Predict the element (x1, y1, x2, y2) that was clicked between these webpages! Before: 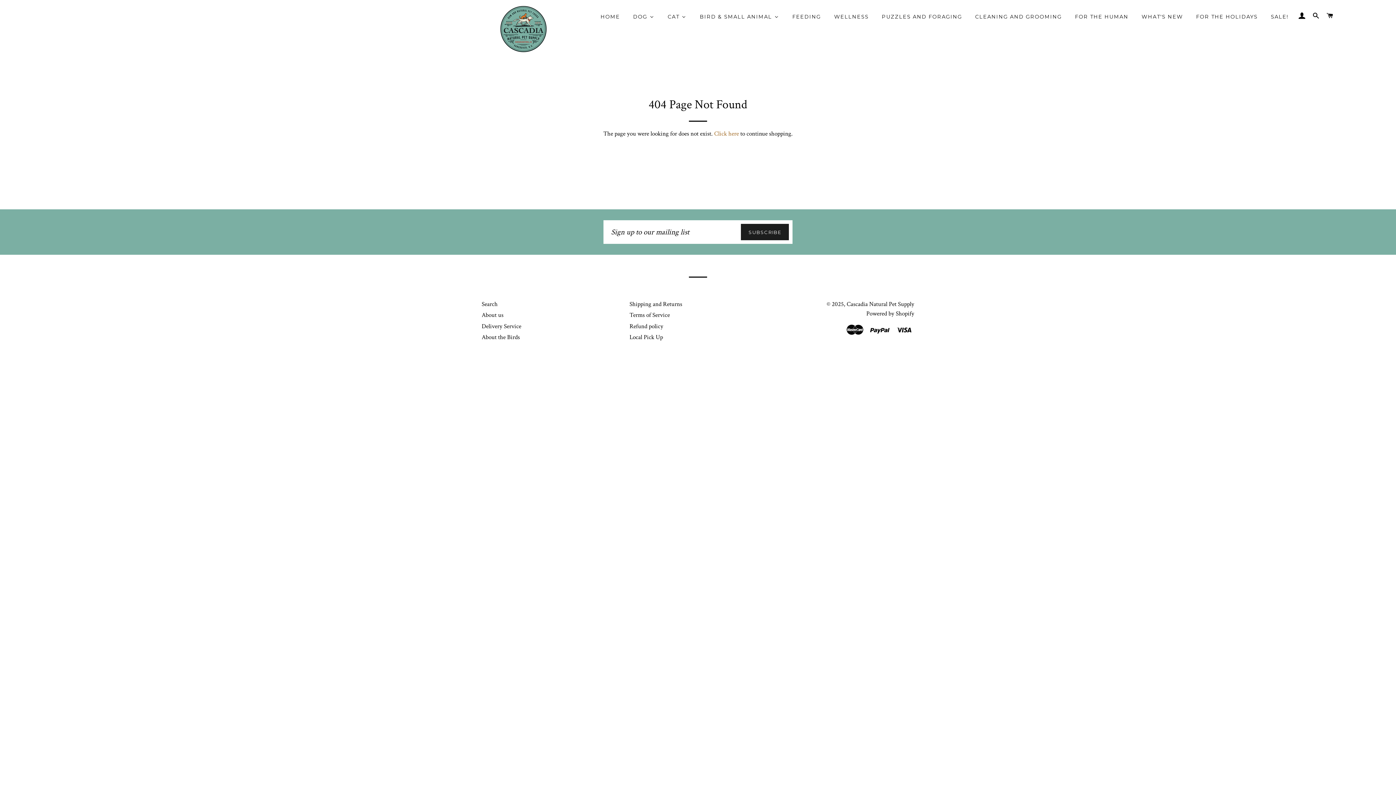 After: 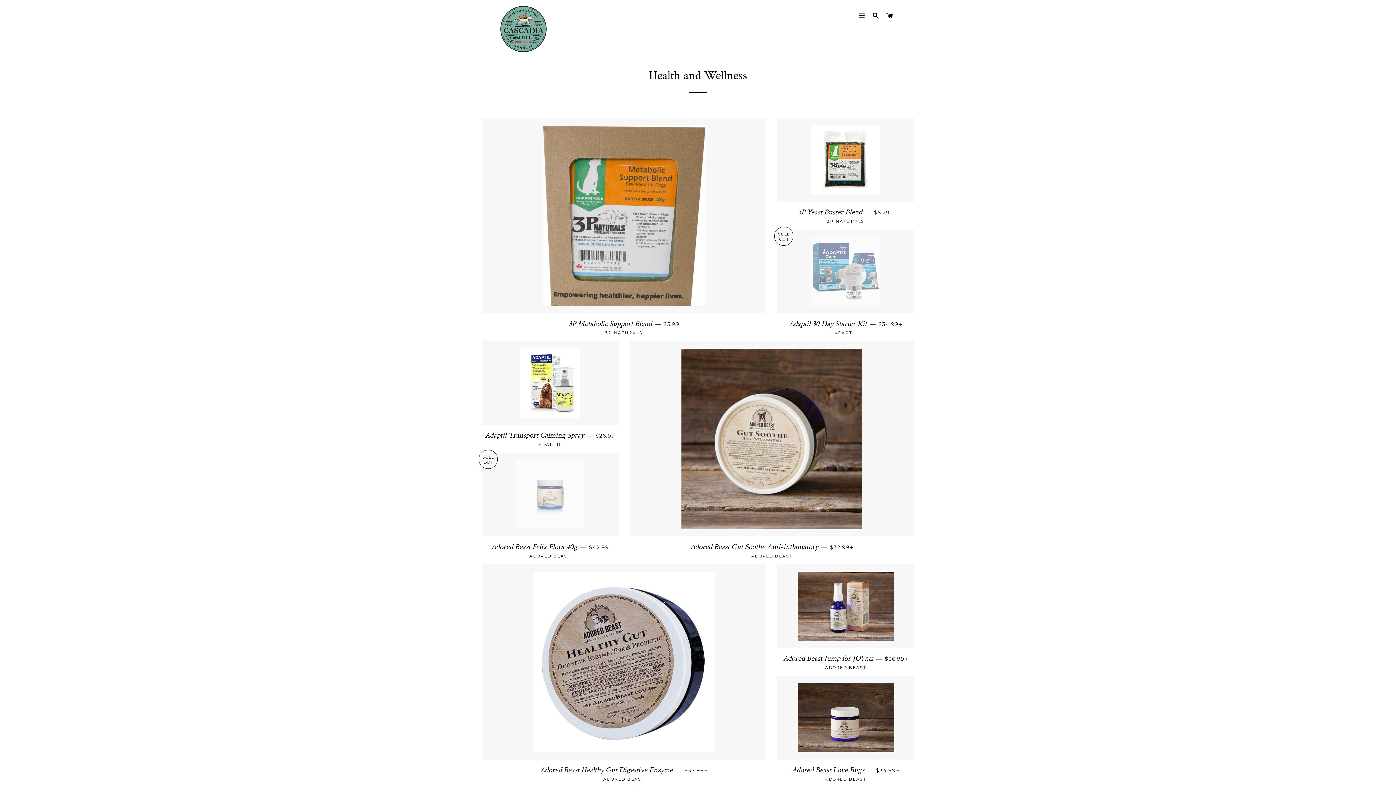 Action: label: Wellness bbox: (827, 7, 875, 26)